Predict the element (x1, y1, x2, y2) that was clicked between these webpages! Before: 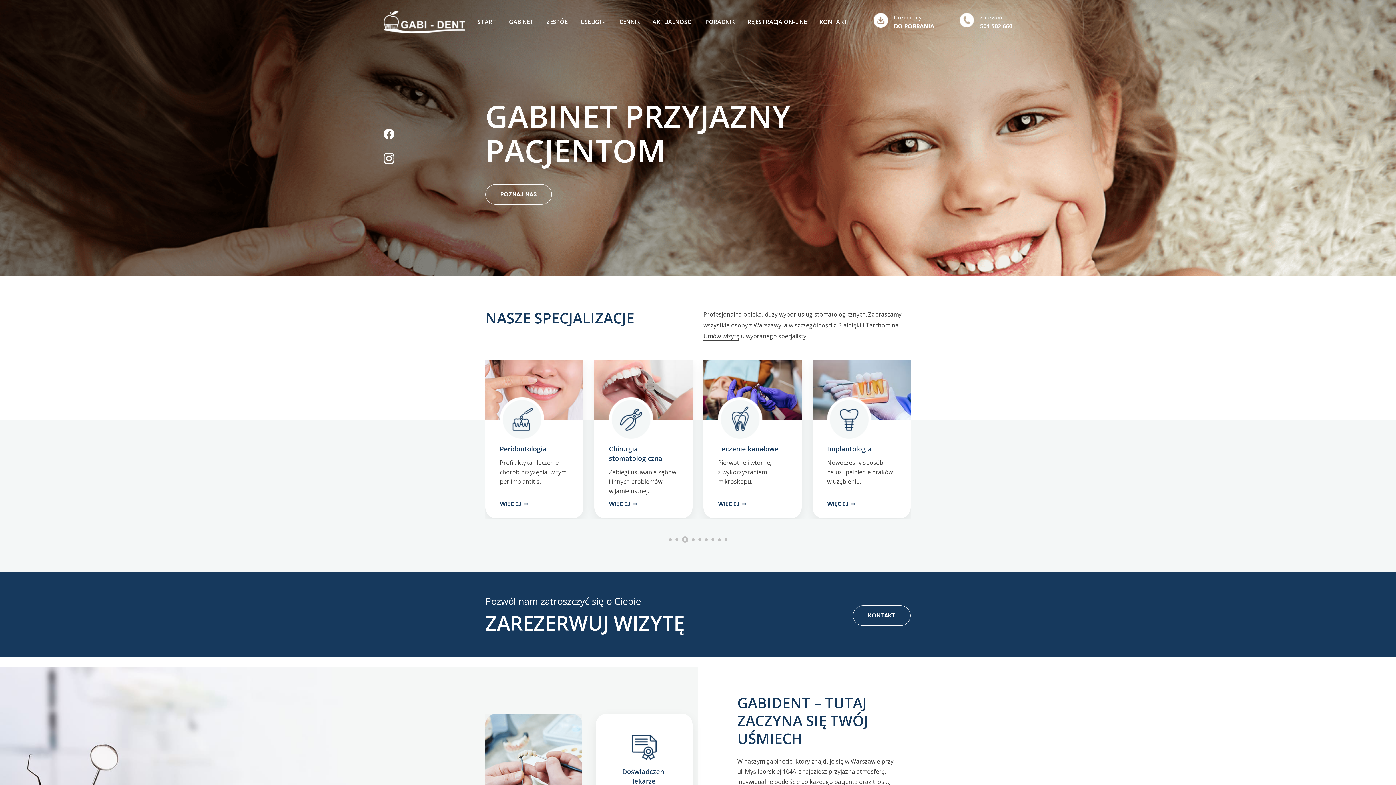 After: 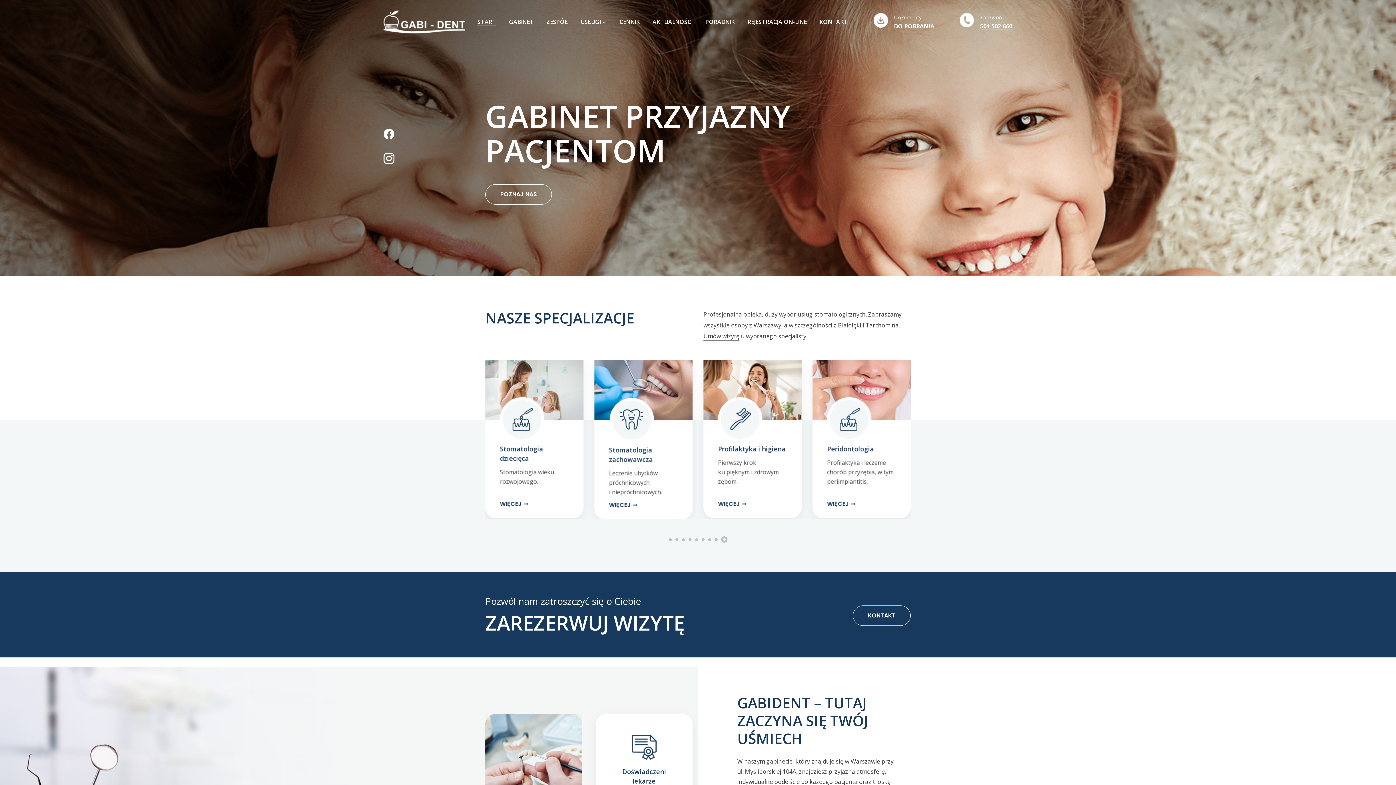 Action: label: 501 502 660 bbox: (980, 21, 1012, 30)